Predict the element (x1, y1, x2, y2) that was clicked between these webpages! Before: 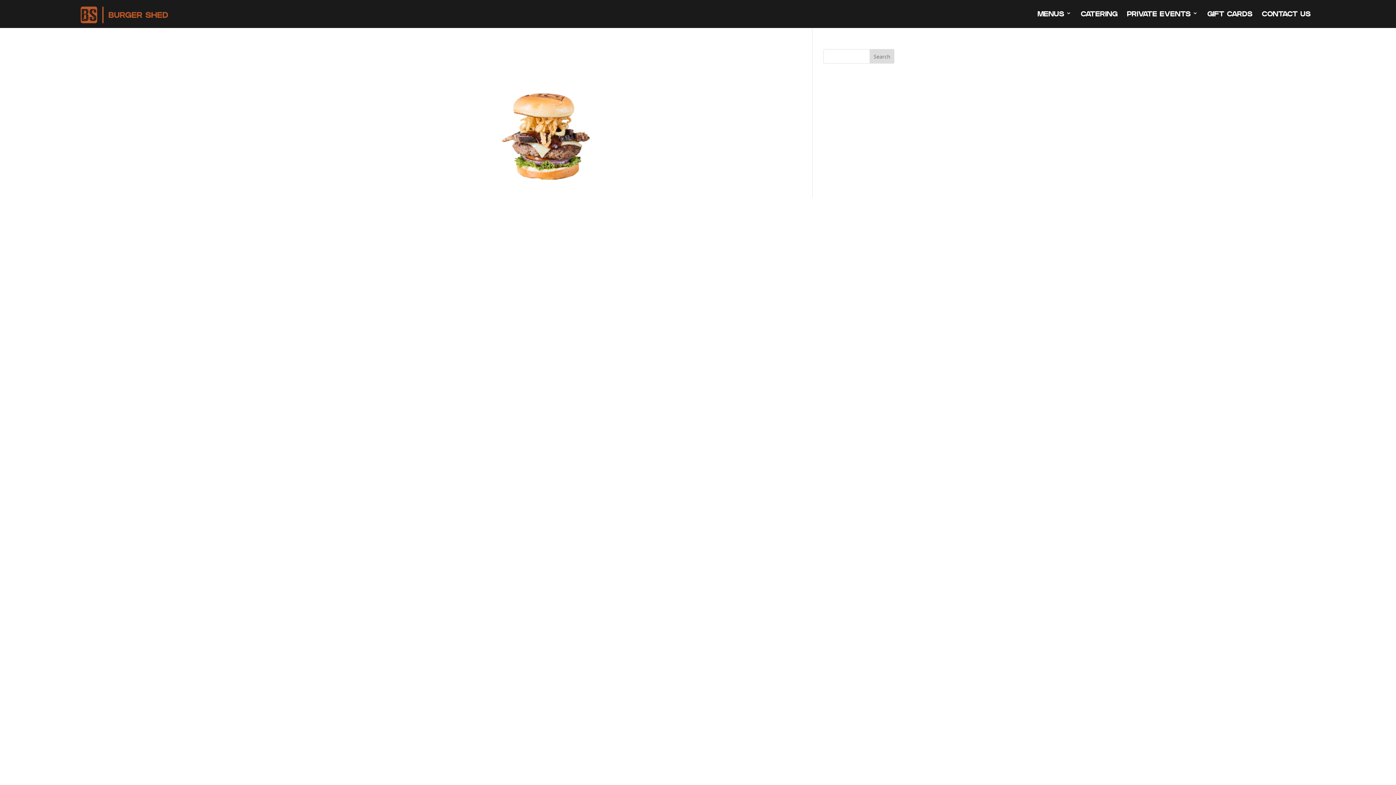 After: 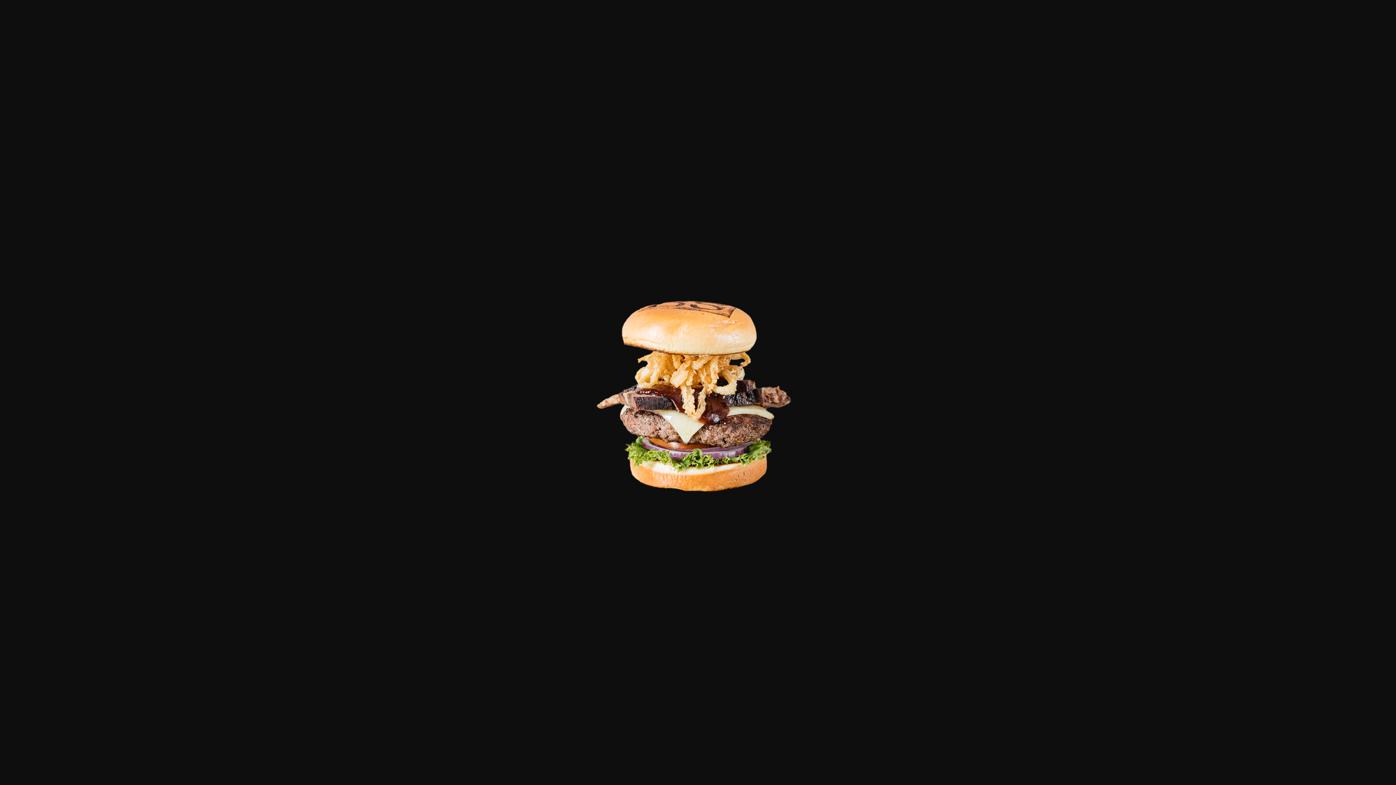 Action: bbox: (501, 80, 790, 189)